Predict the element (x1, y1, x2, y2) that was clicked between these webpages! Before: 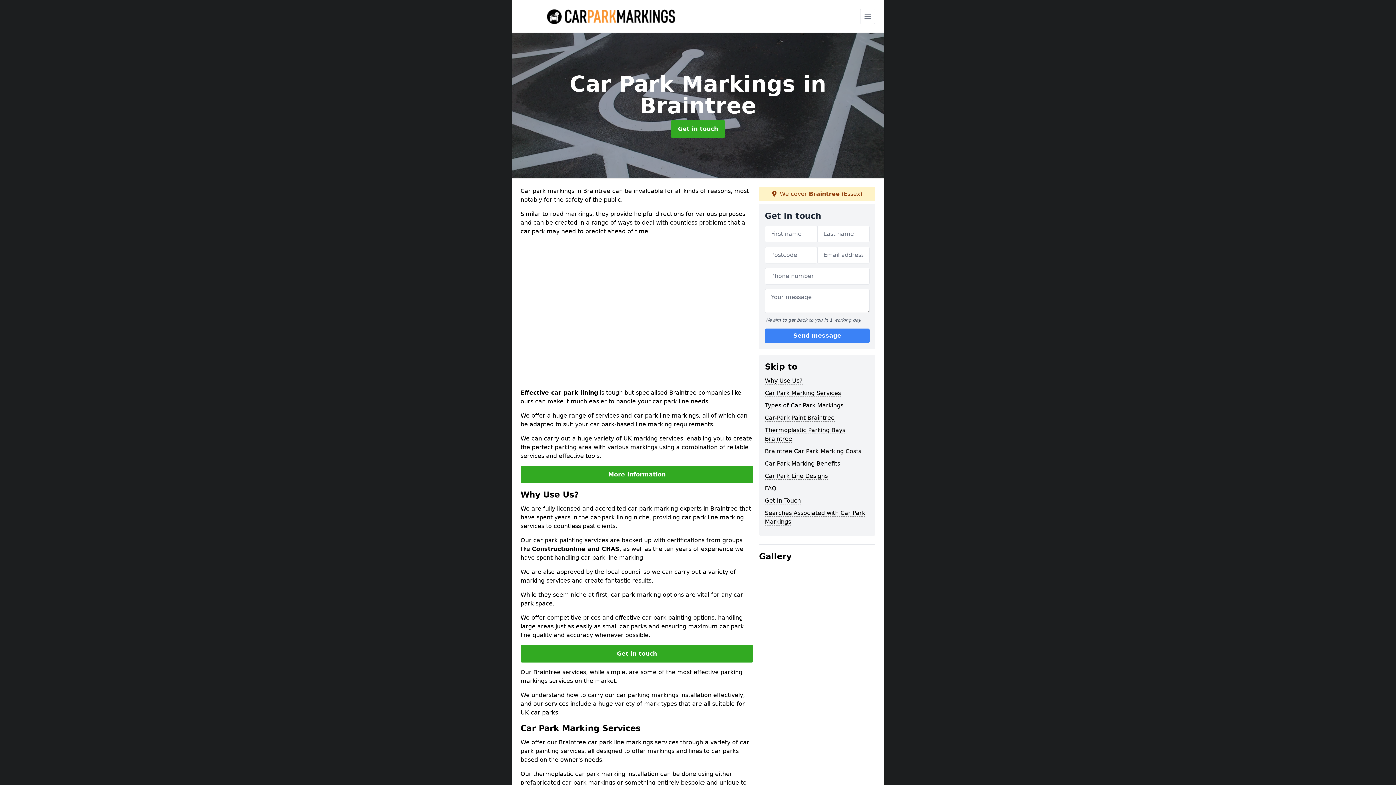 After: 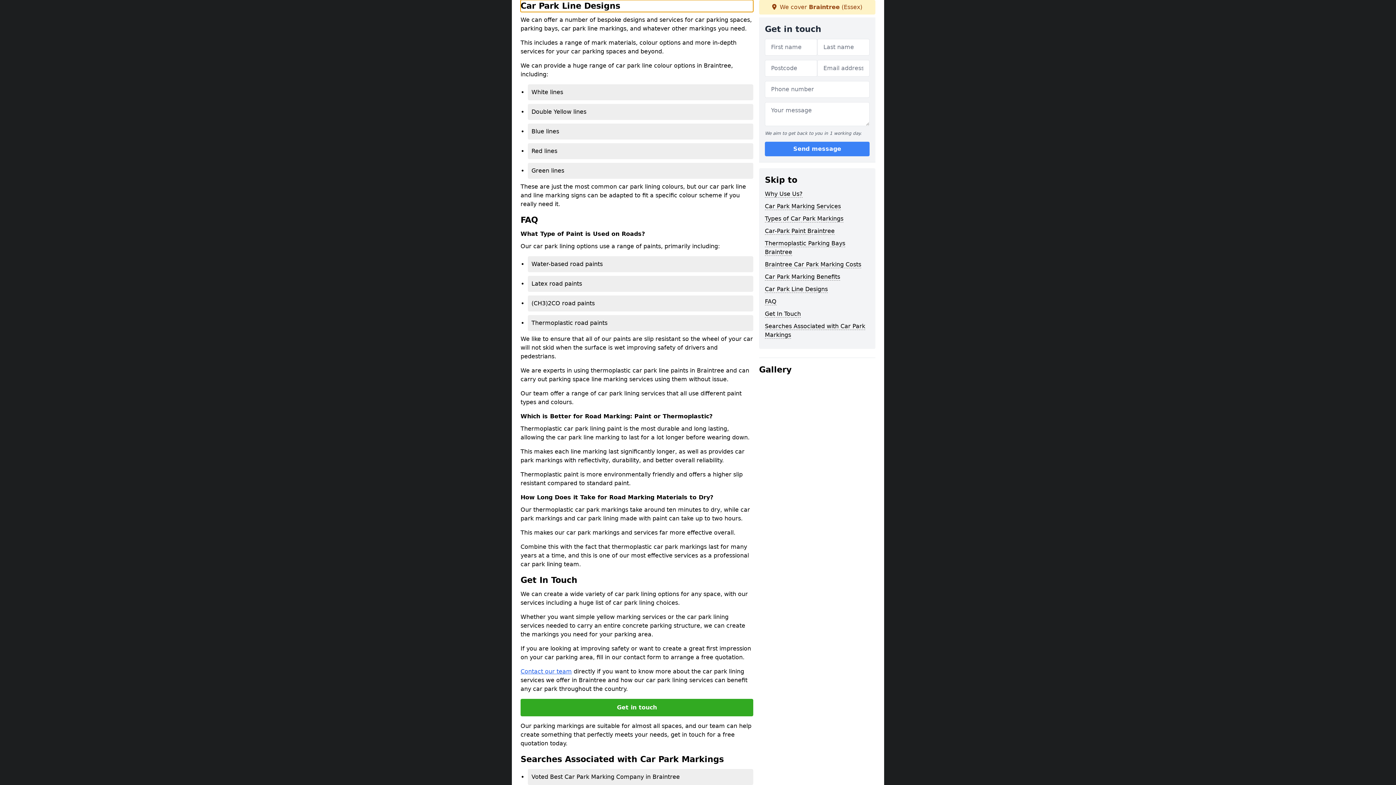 Action: bbox: (765, 472, 828, 480) label: Car Park Line Designs